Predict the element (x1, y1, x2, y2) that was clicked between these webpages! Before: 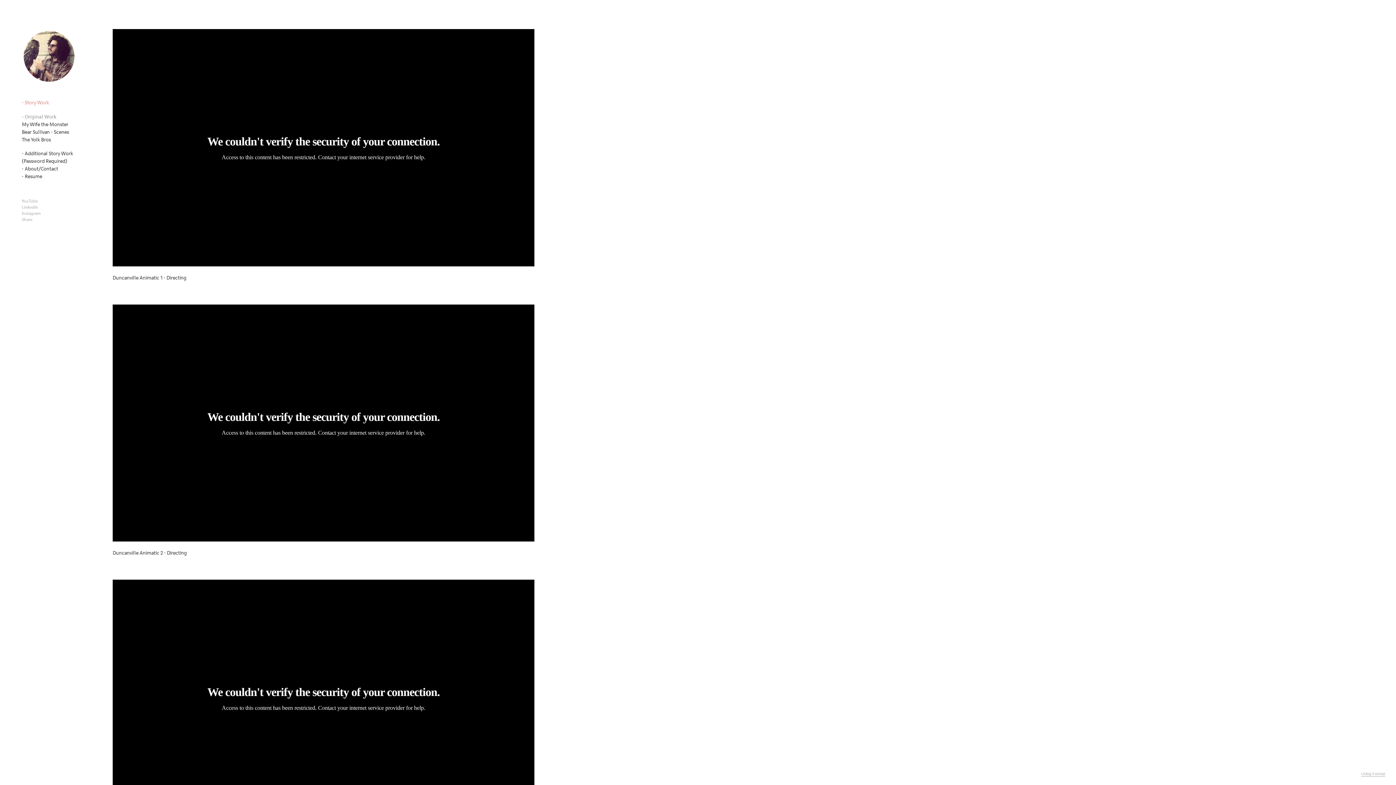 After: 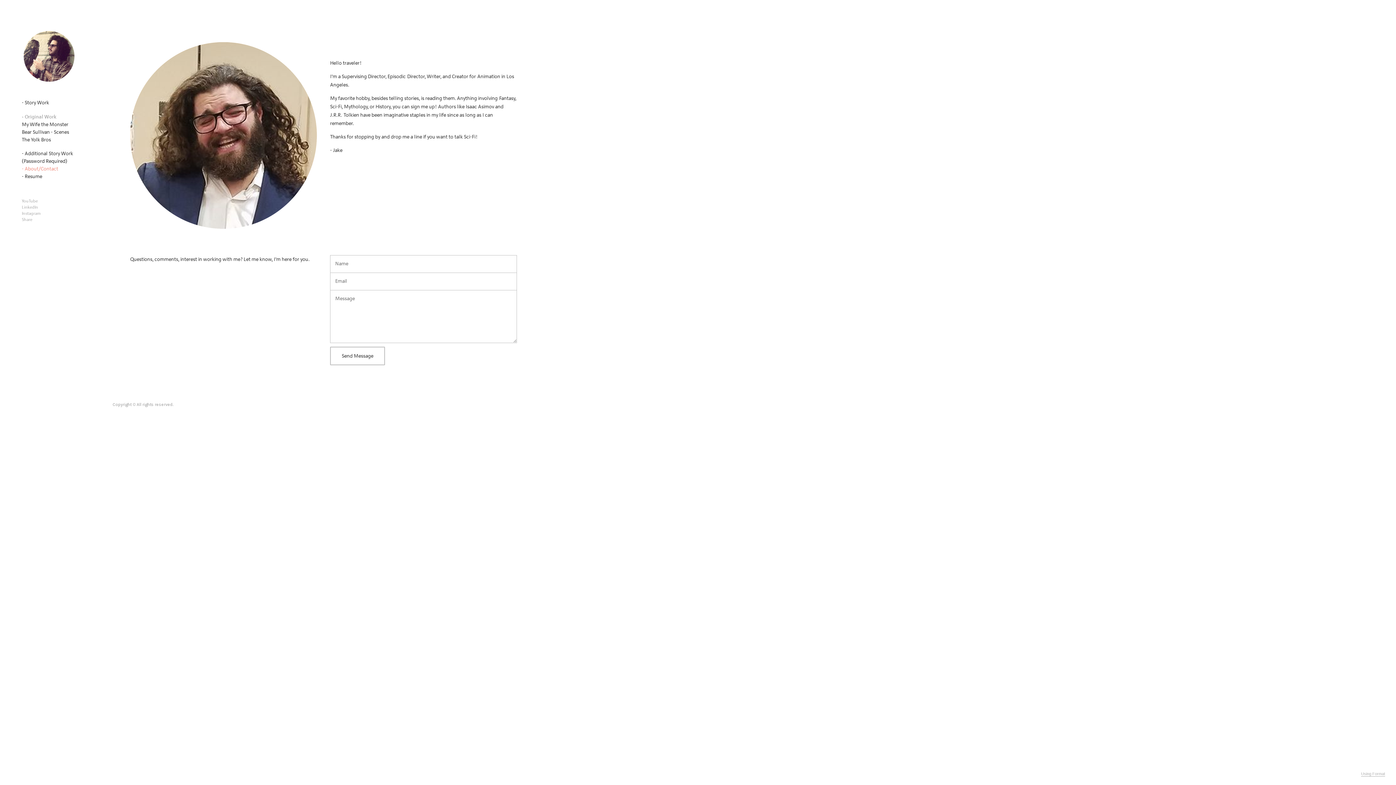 Action: label: - About/Contact bbox: (21, 165, 58, 172)